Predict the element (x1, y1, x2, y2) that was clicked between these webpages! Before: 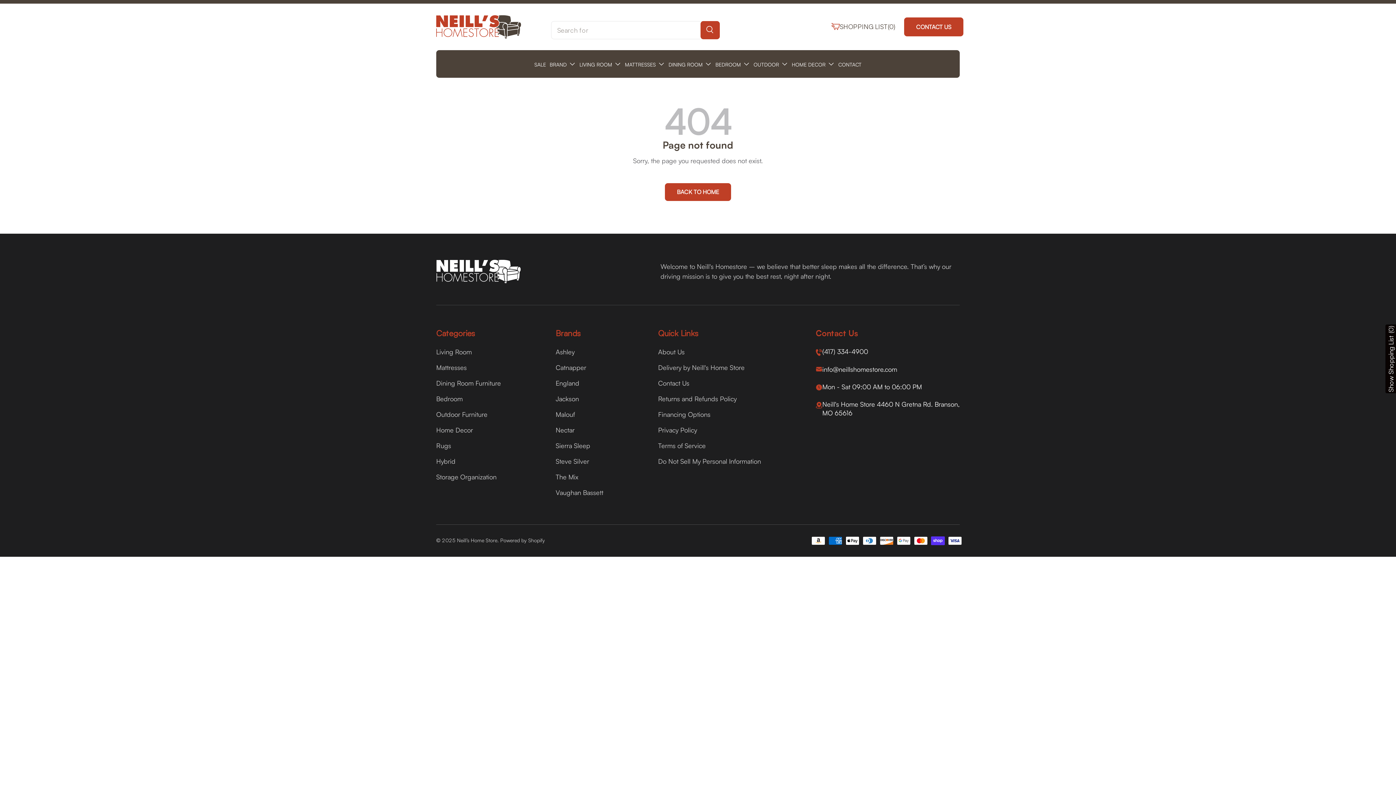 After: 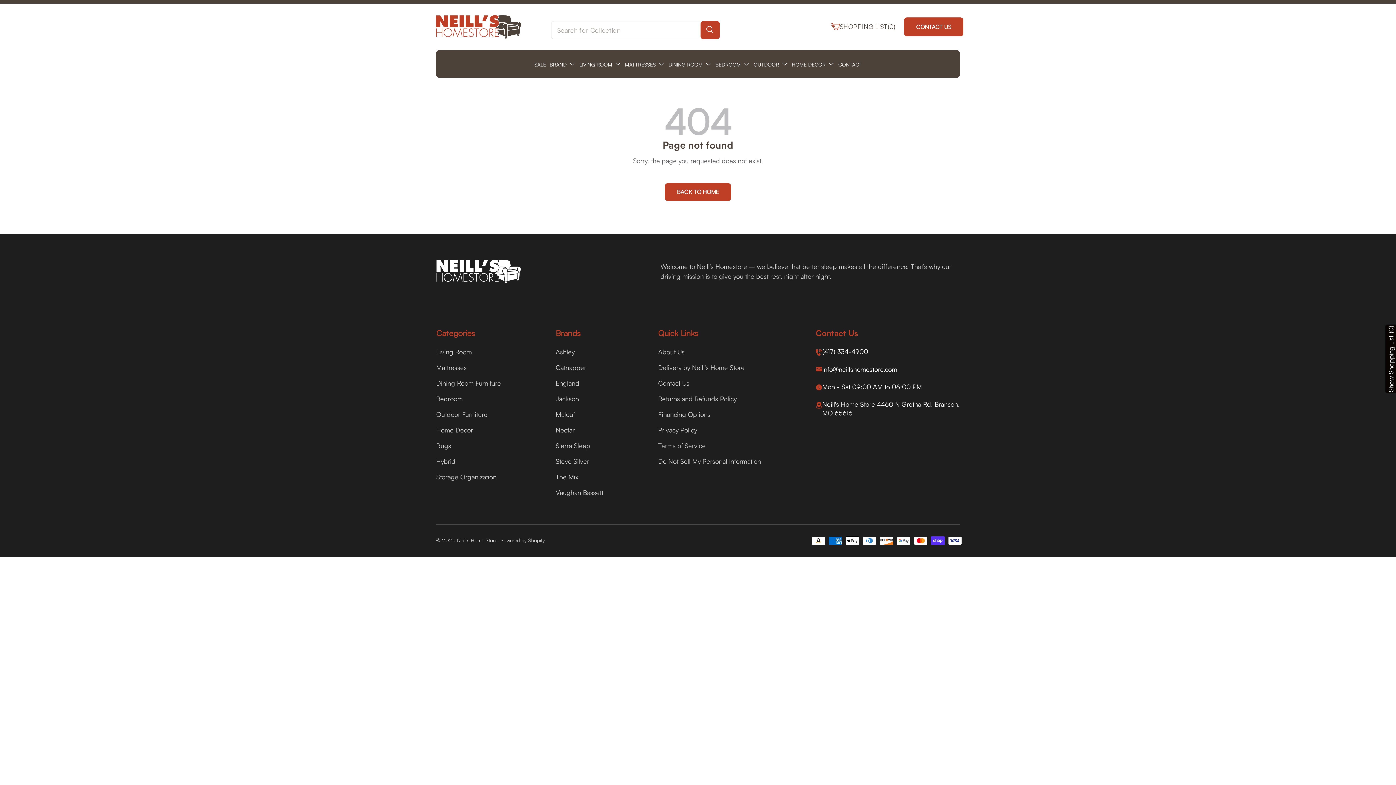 Action: bbox: (1385, 324, 1396, 393) label: Show Shopping List (0)